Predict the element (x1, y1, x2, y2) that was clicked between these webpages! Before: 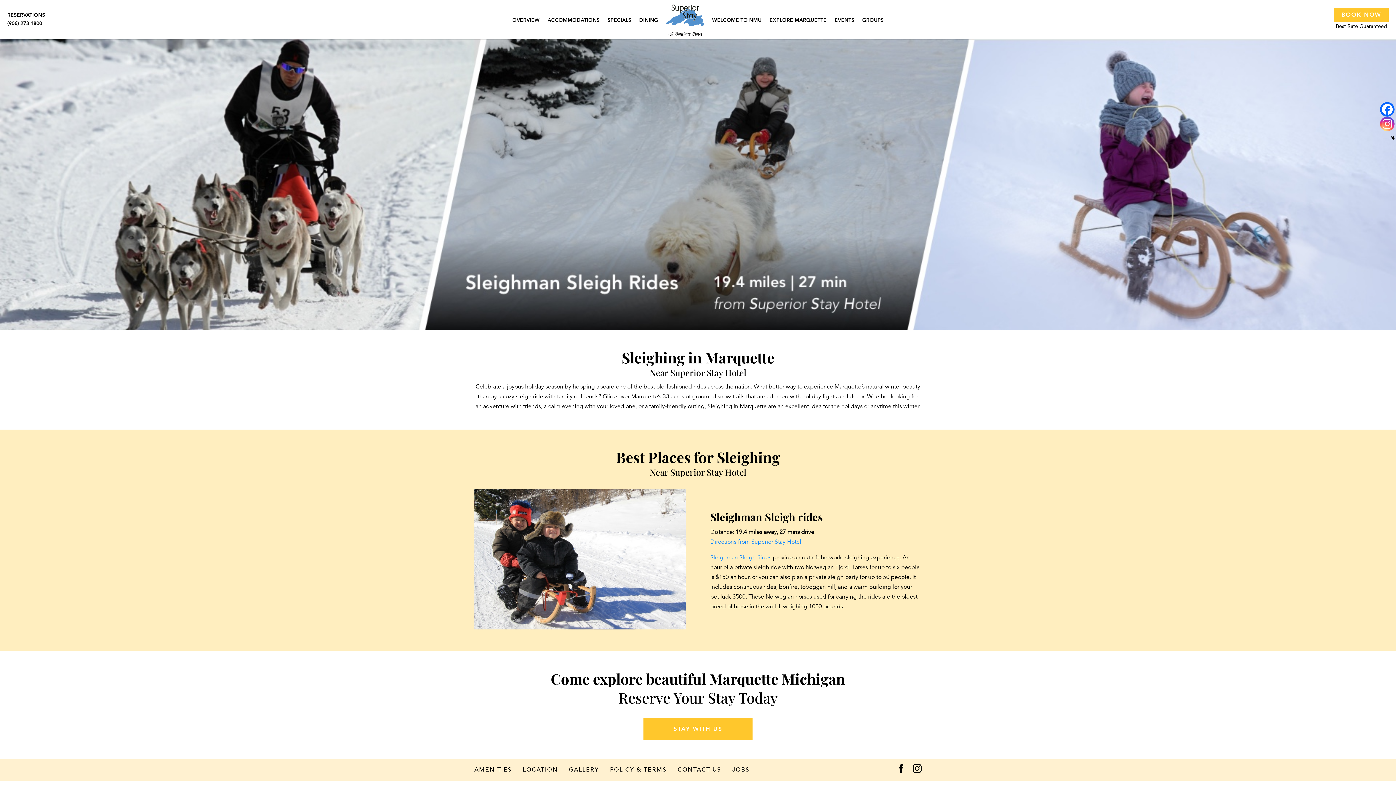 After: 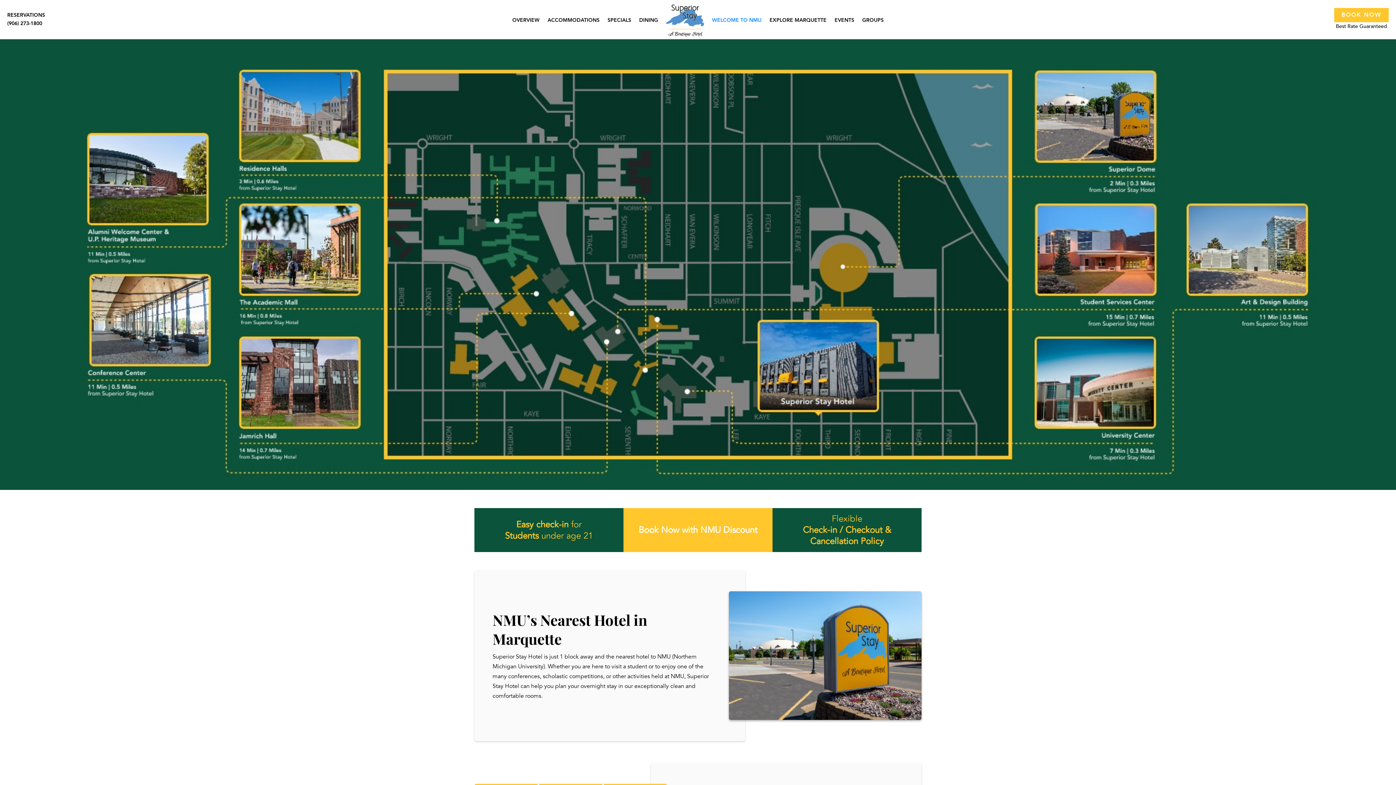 Action: label: WELCOME TO NMU bbox: (712, 17, 761, 39)